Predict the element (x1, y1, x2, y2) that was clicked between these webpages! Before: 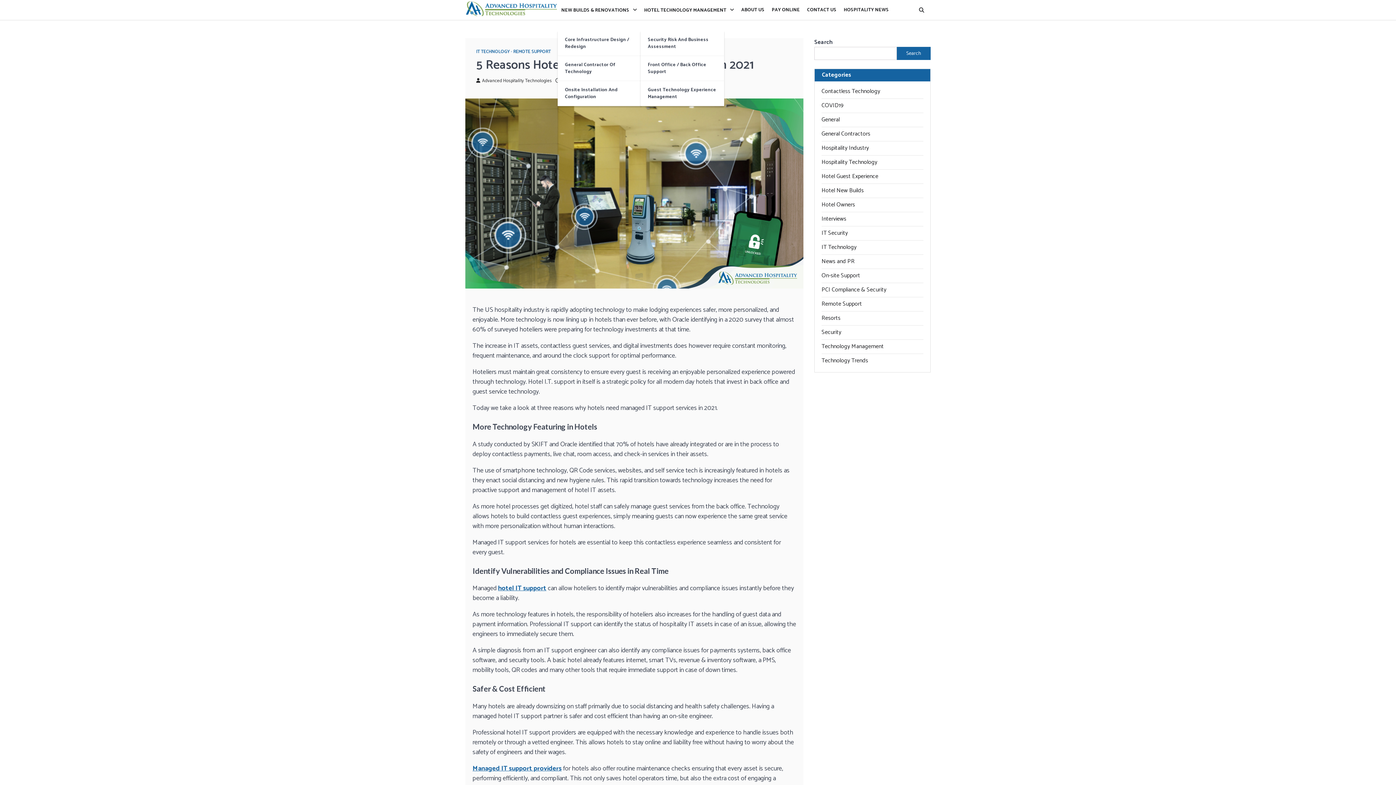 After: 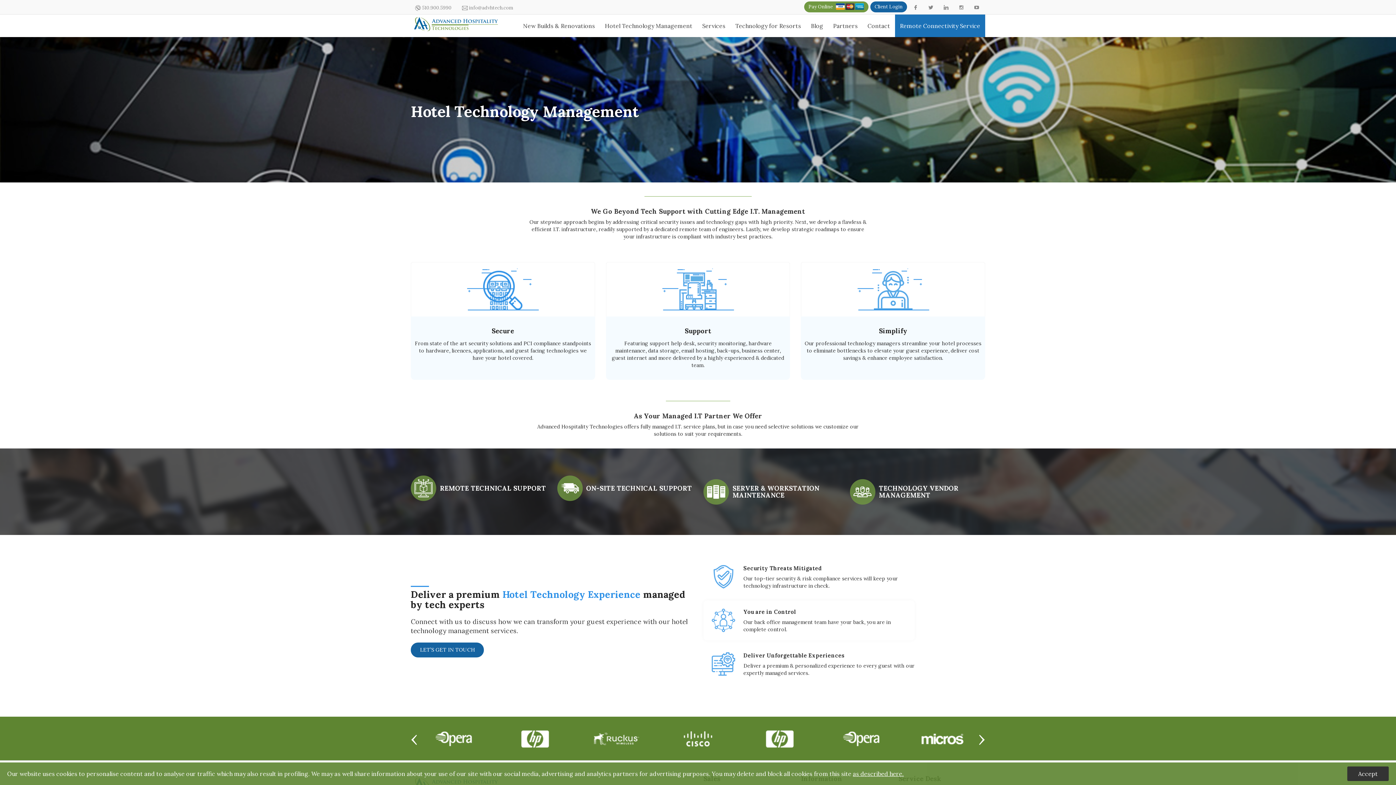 Action: label: HOTEL TECHNOLOGY MANAGEMENT bbox: (640, 0, 737, 19)